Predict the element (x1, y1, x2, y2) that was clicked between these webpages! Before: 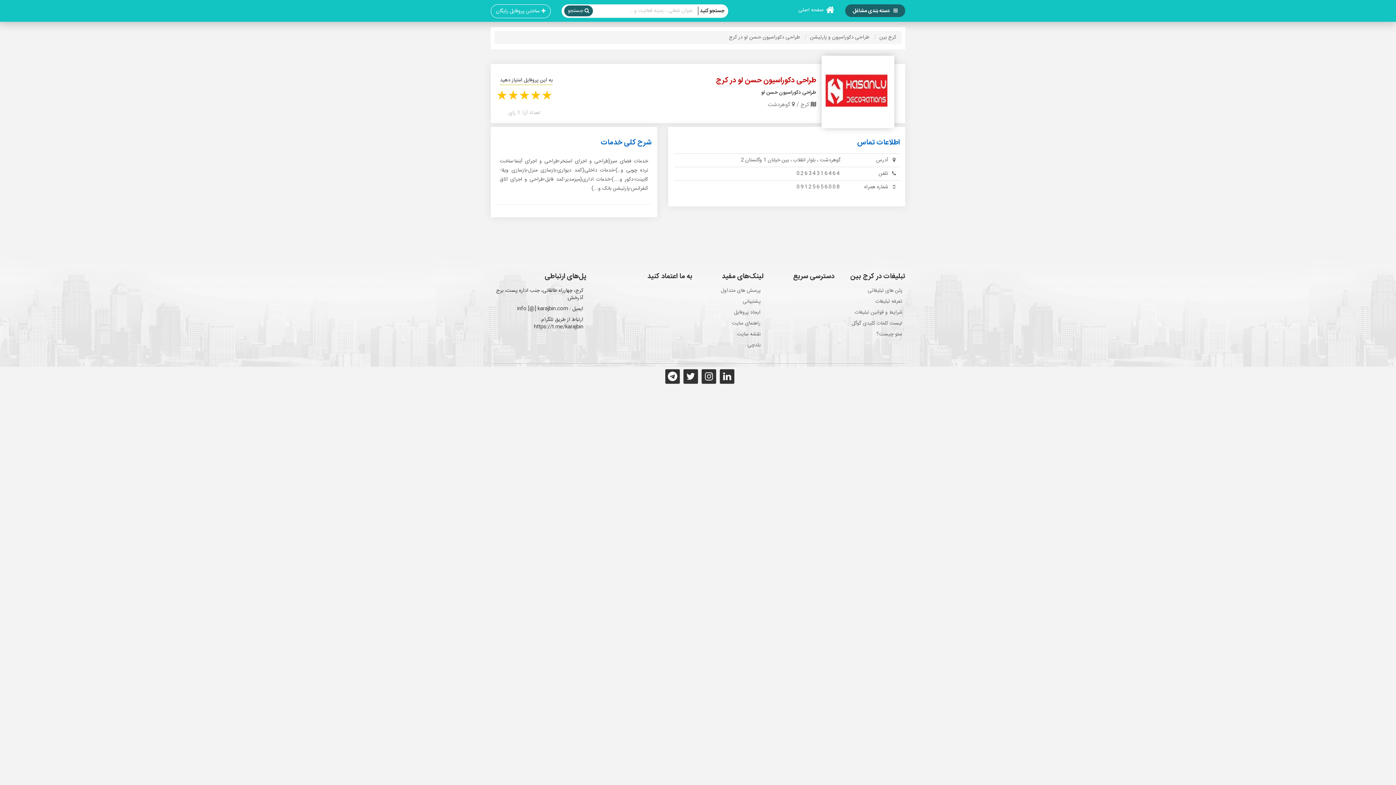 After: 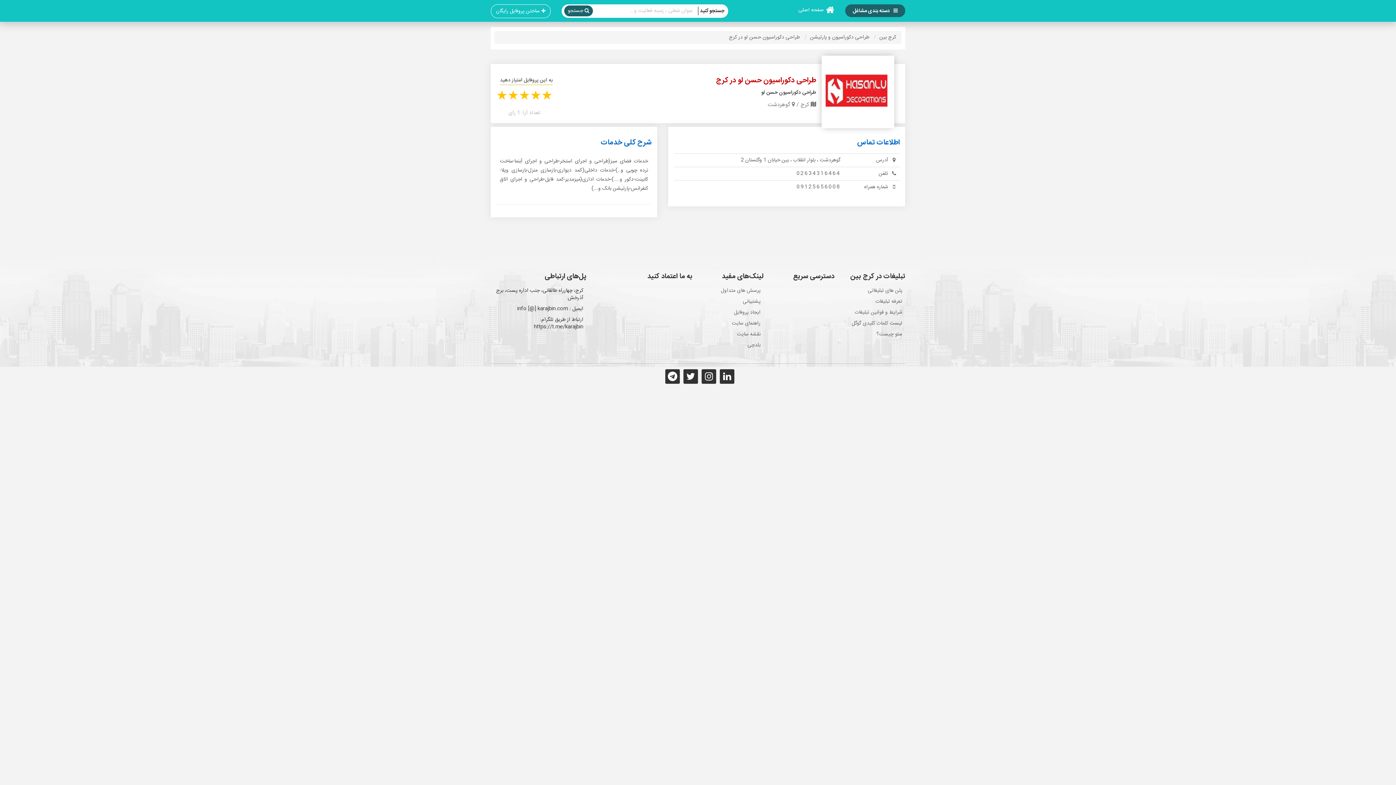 Action: bbox: (665, 369, 680, 384)